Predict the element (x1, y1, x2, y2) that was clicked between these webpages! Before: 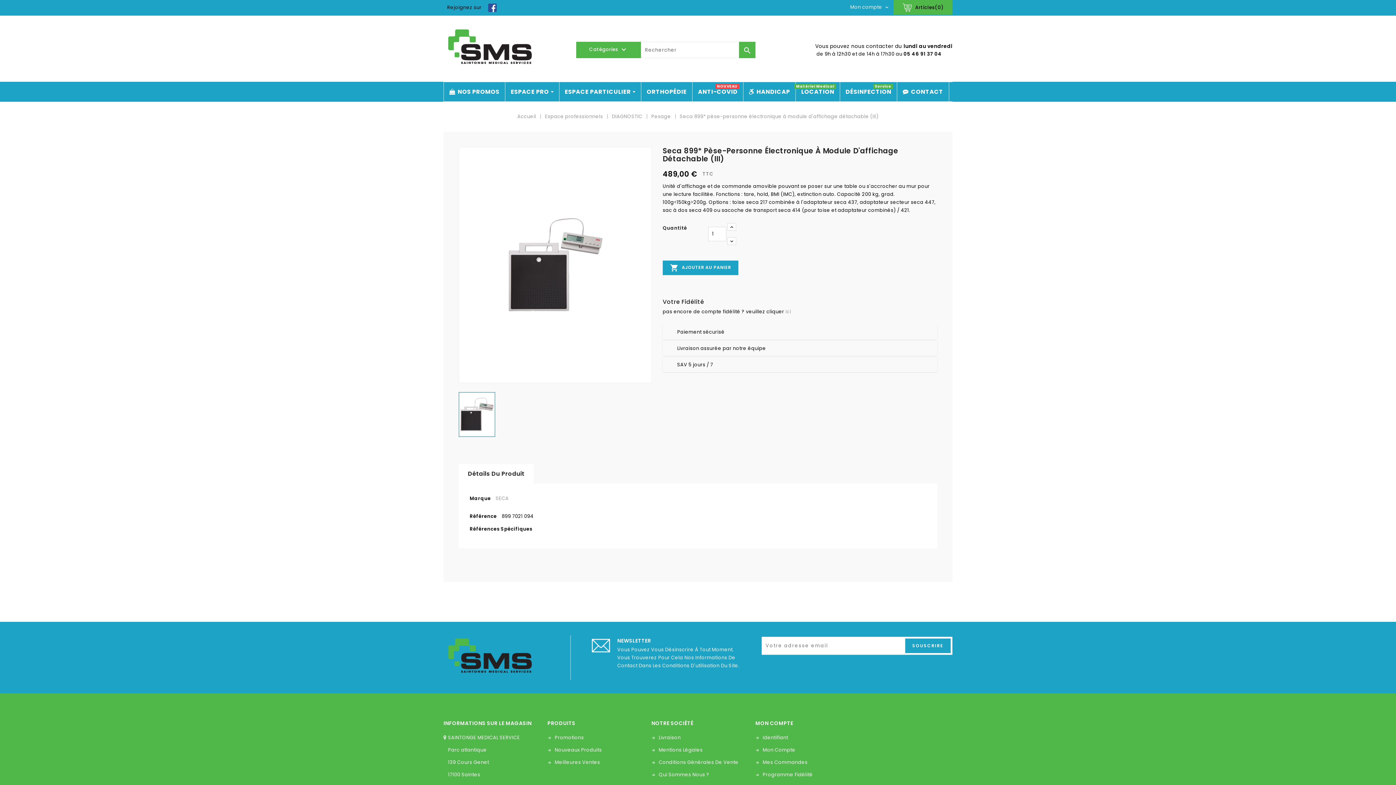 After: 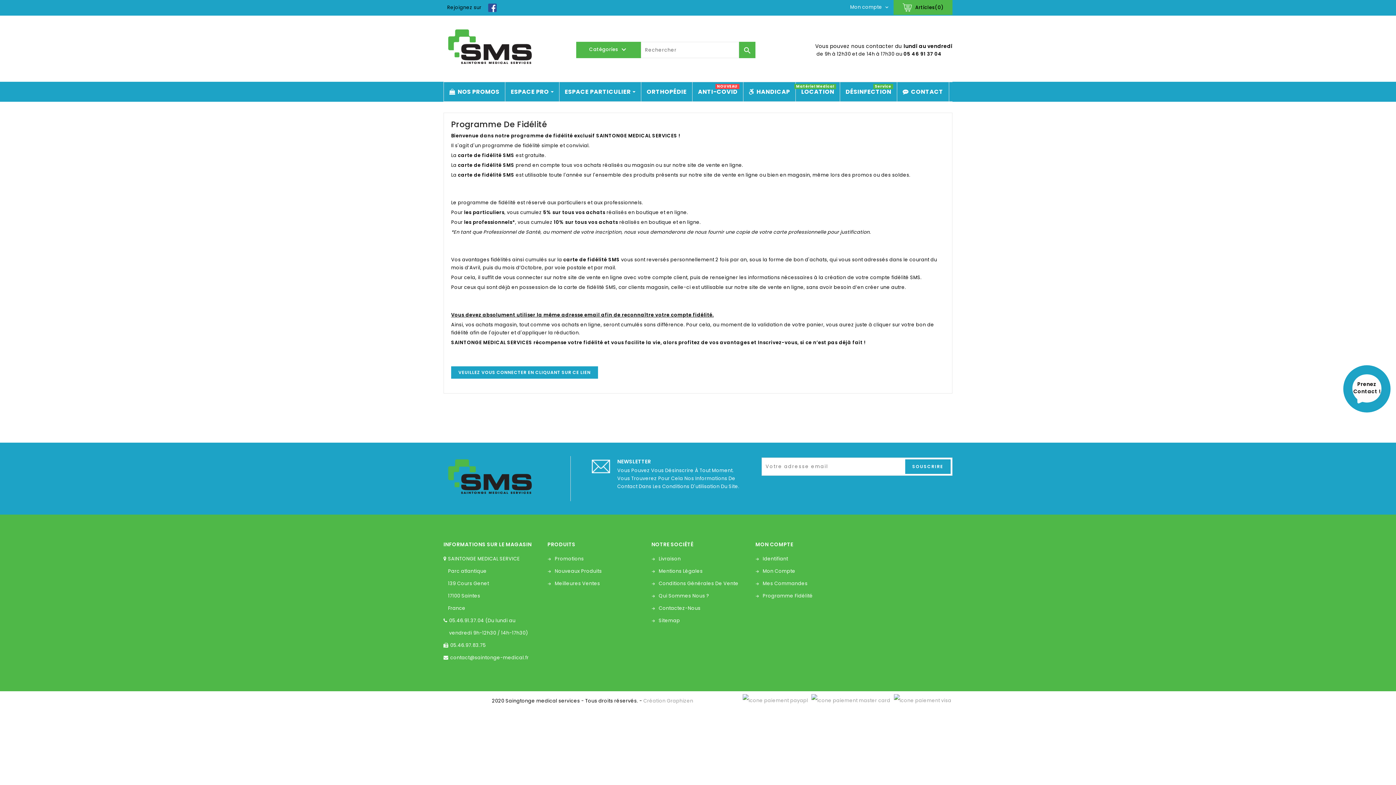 Action: label: ici bbox: (785, 308, 791, 315)